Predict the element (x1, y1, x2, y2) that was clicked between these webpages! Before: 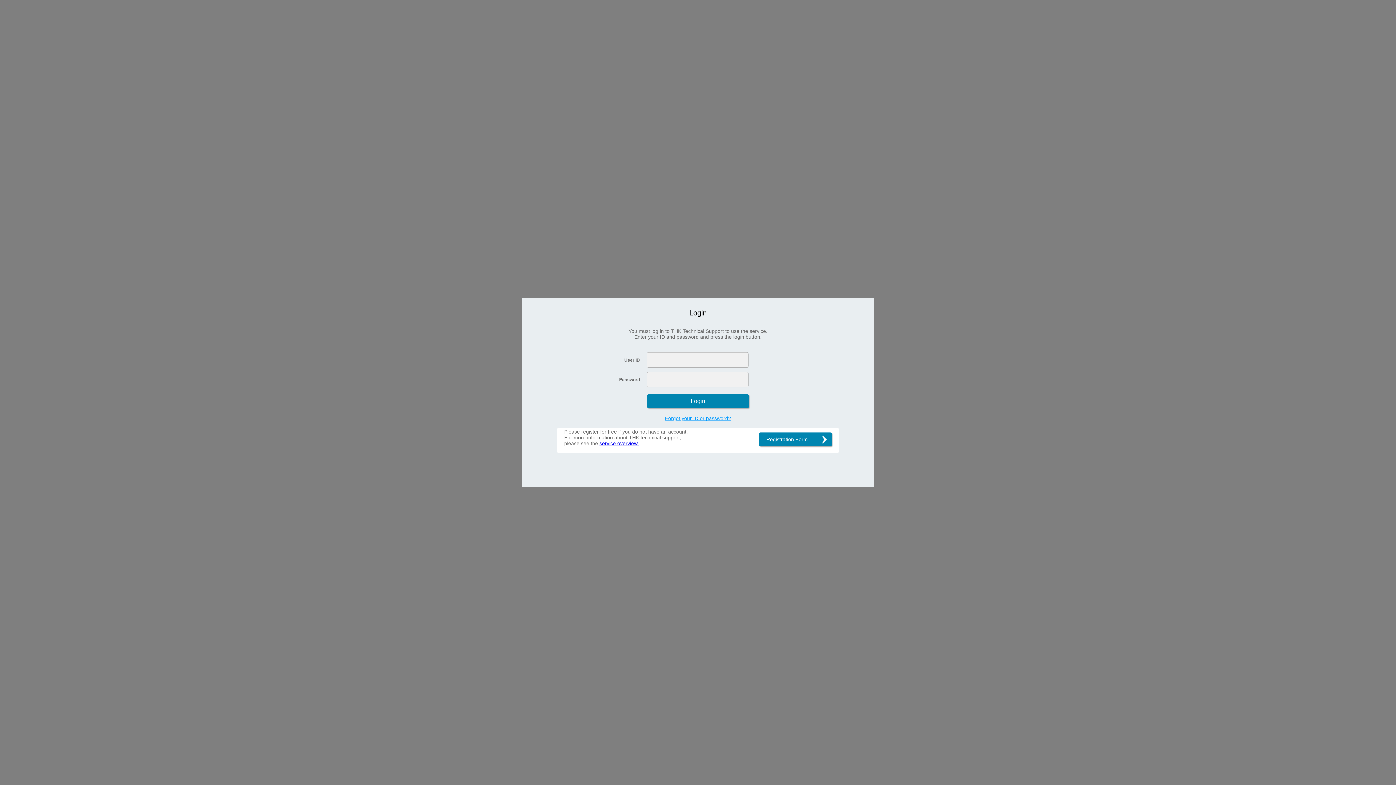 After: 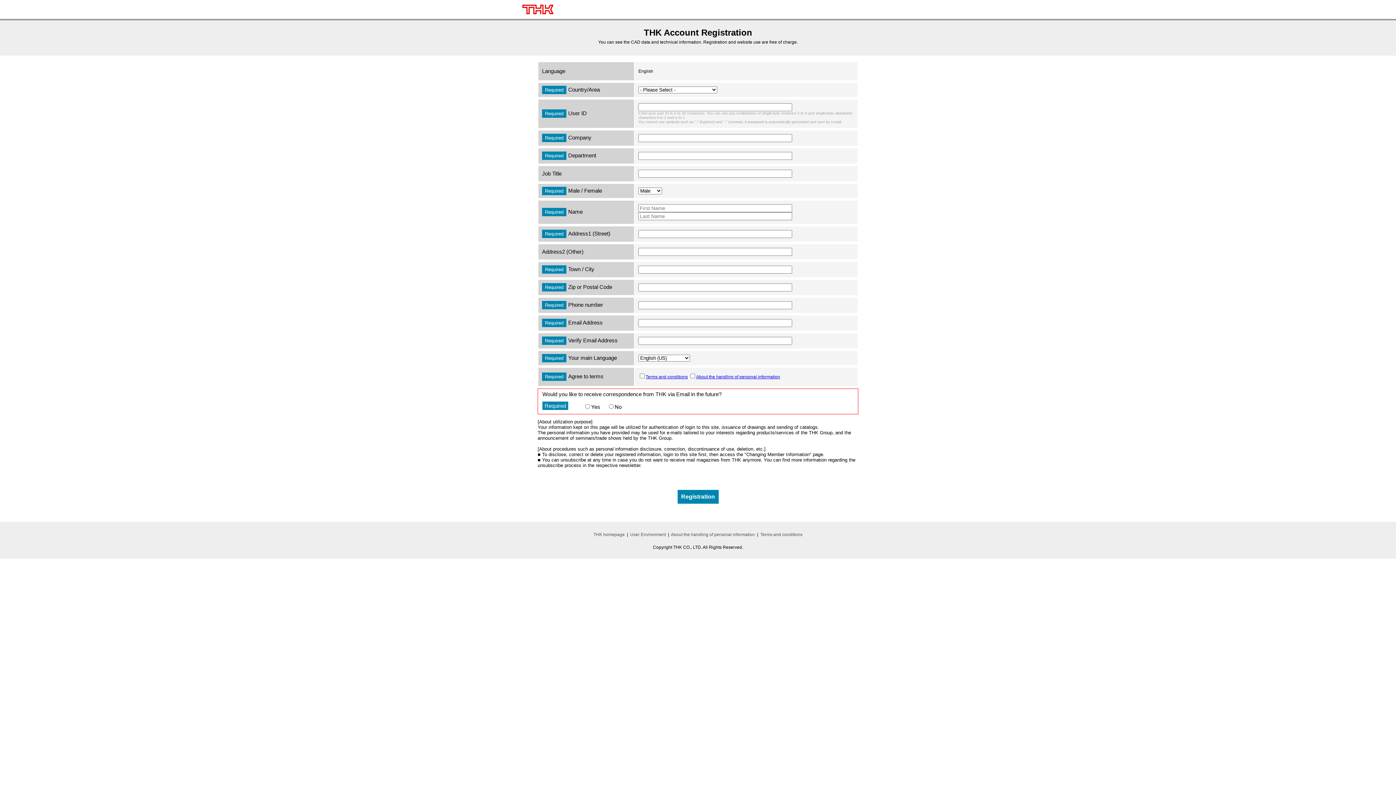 Action: bbox: (759, 432, 832, 446) label: Registration Form